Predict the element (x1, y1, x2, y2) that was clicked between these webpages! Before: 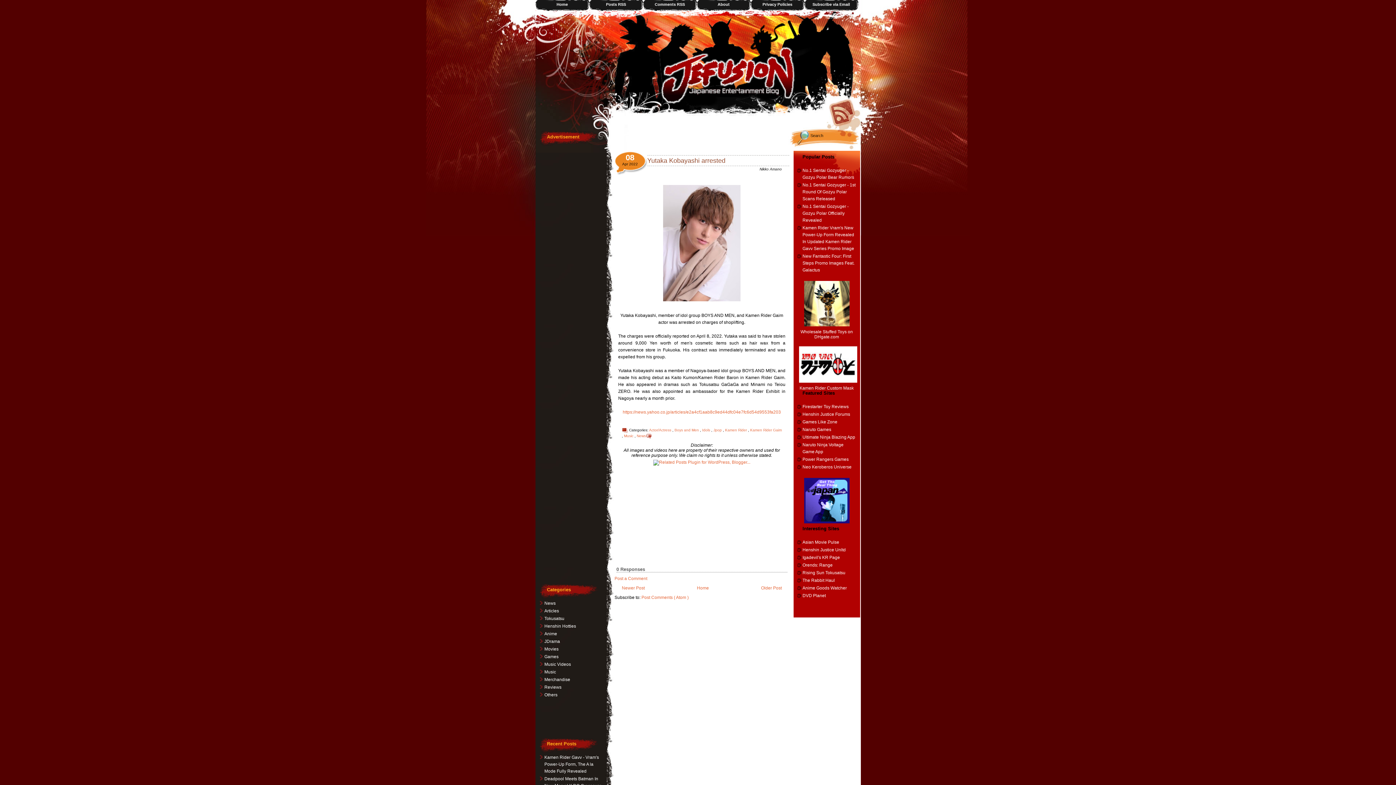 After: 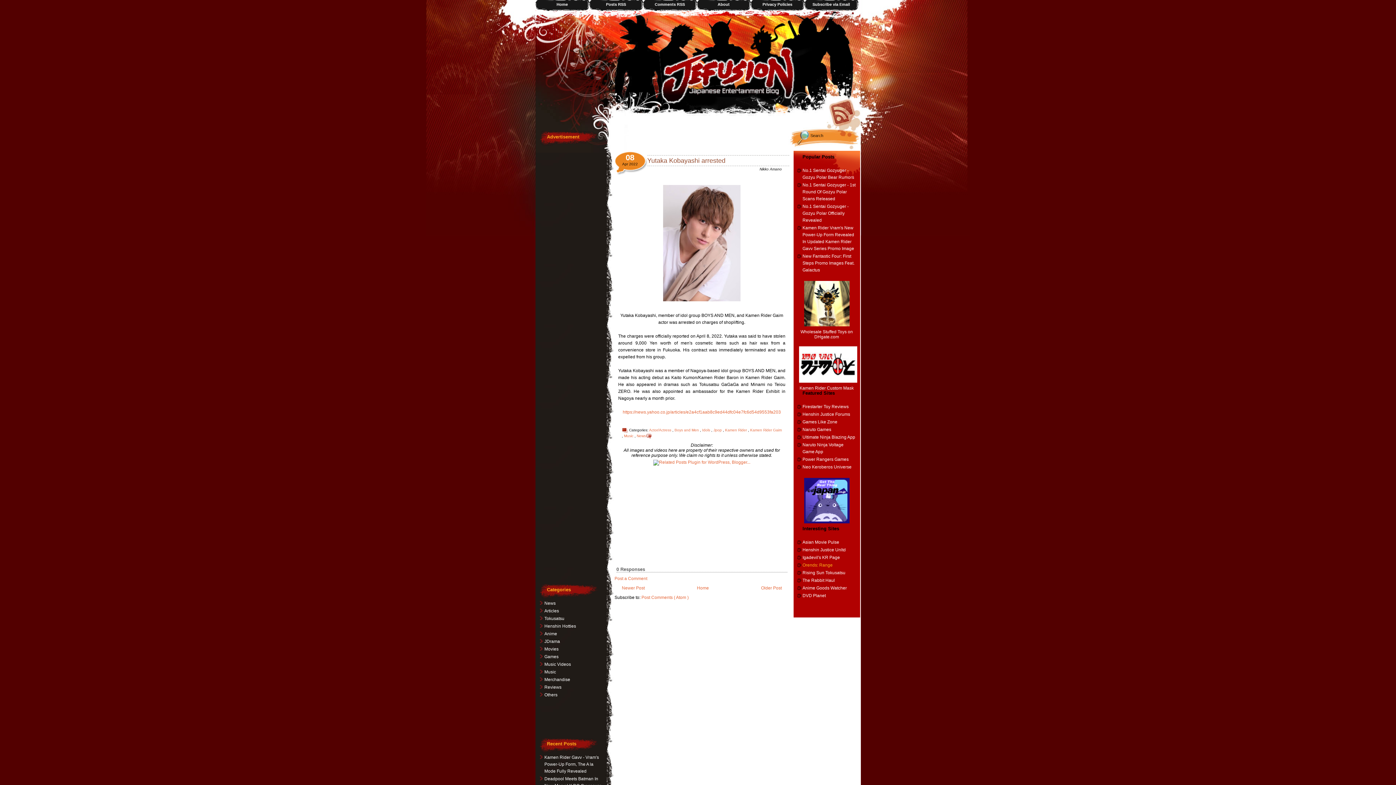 Action: label: Orends: Range bbox: (802, 562, 832, 568)